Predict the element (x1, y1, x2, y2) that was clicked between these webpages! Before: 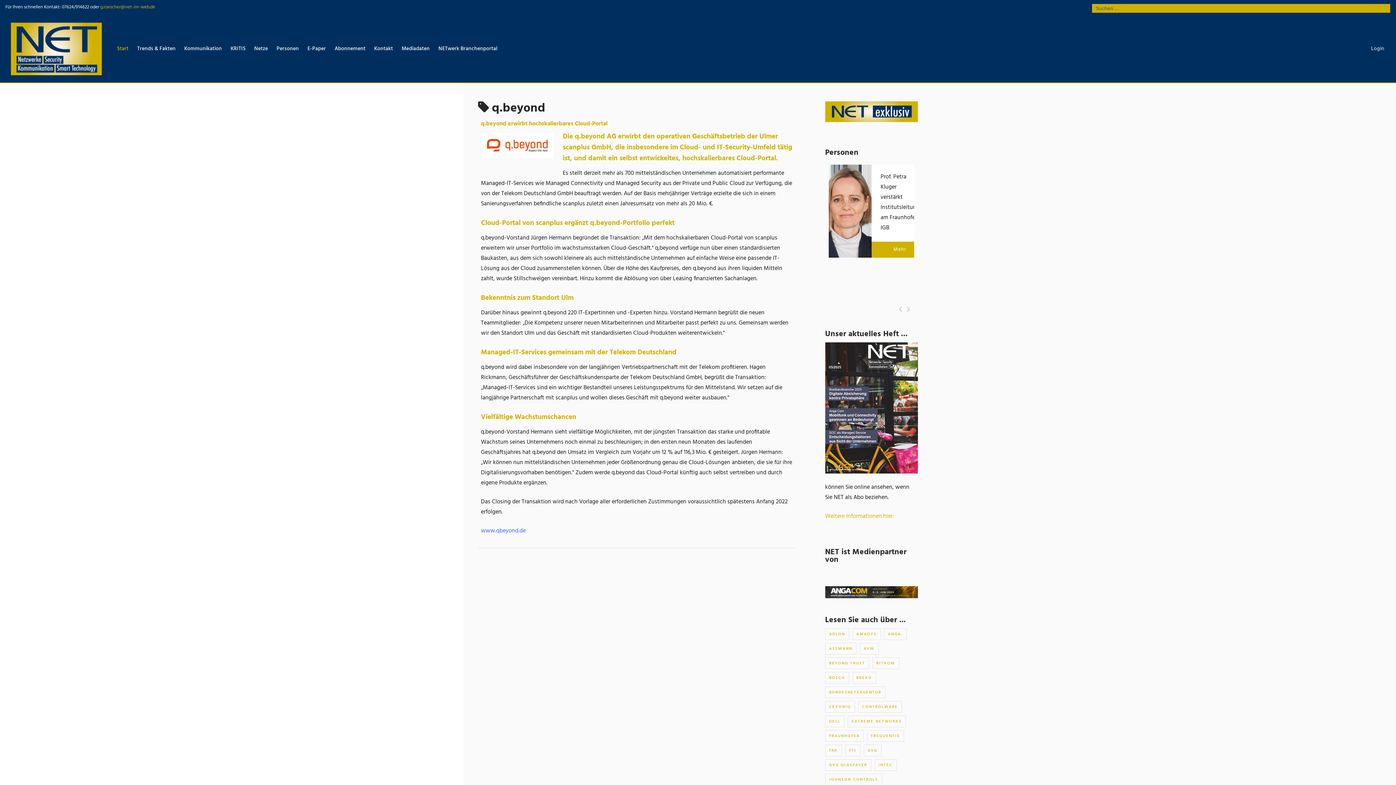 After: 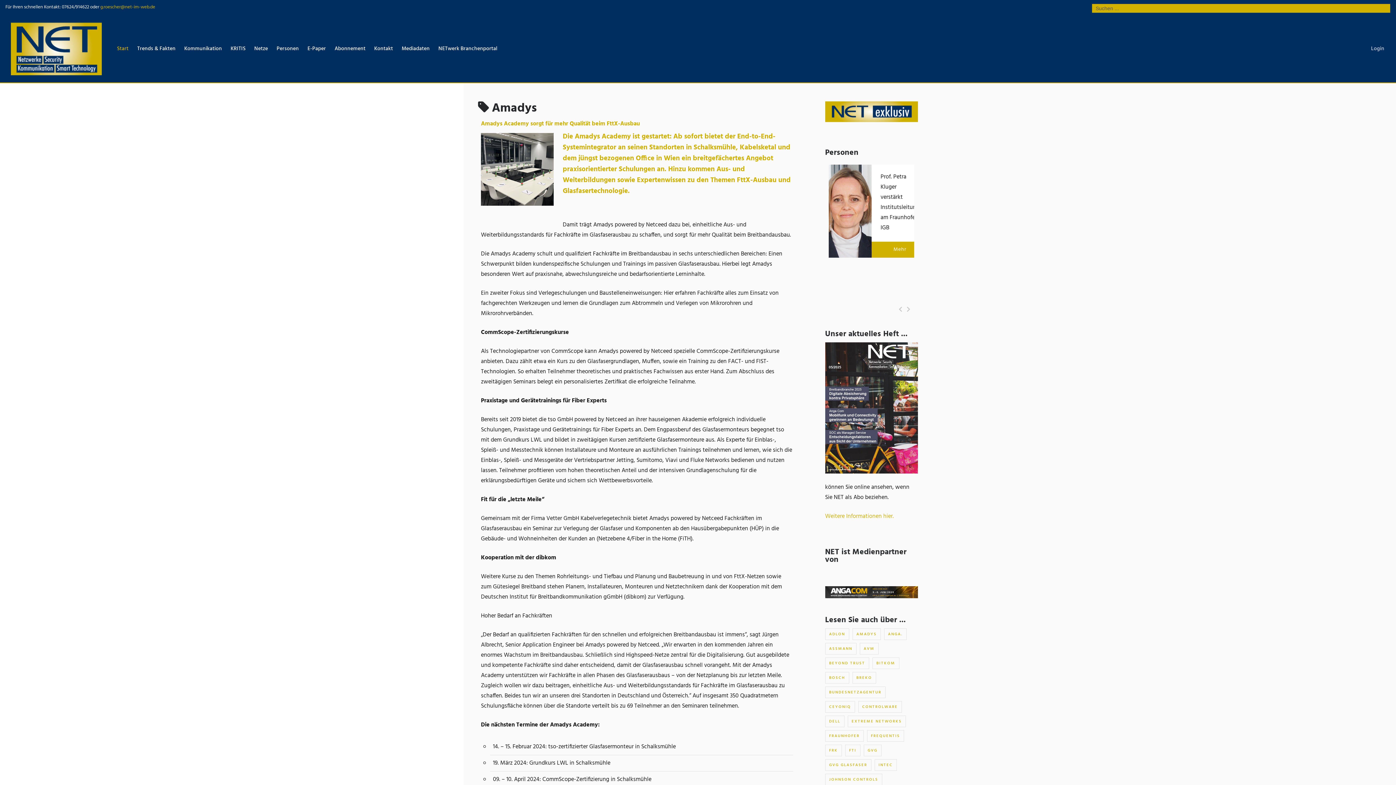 Action: label: AMADYS bbox: (852, 628, 880, 640)